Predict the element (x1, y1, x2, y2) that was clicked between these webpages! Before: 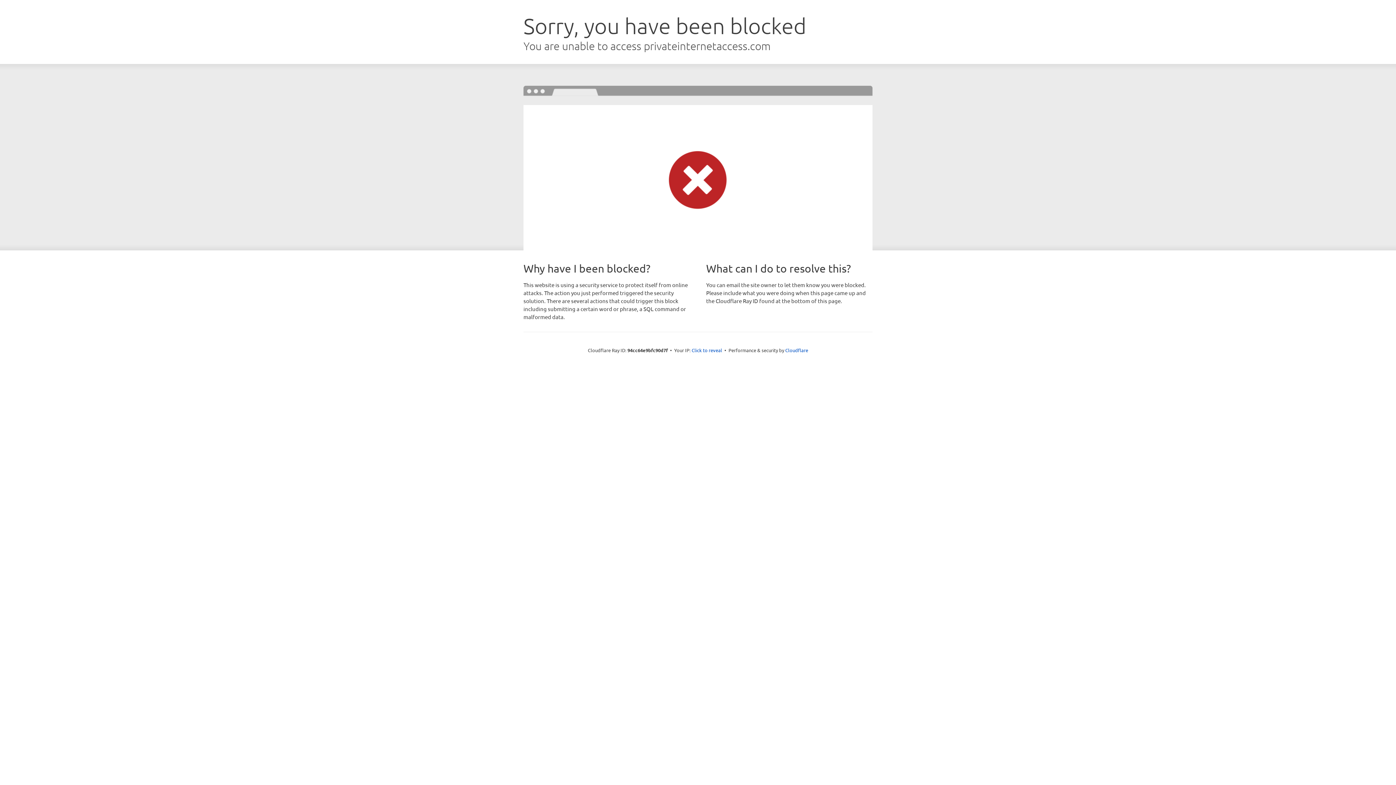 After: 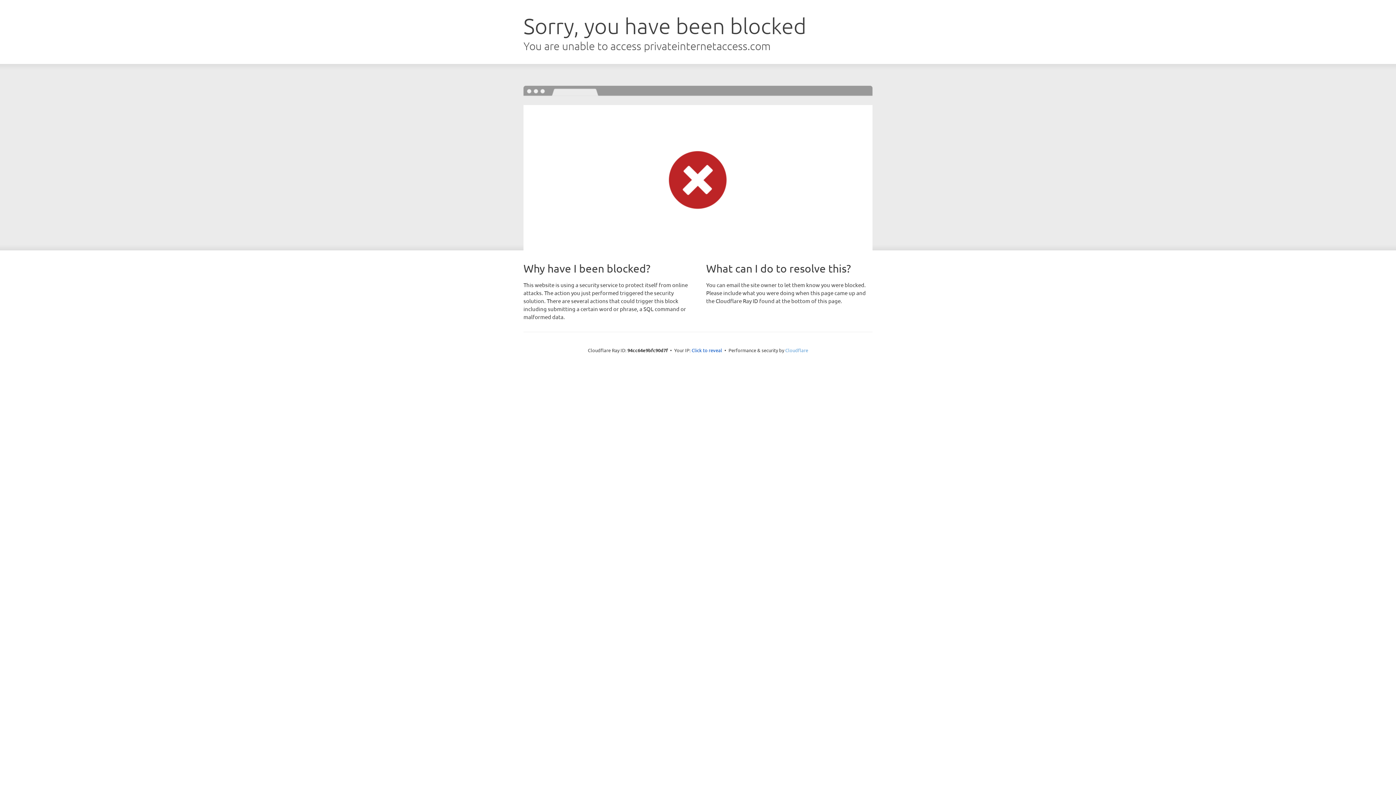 Action: bbox: (785, 347, 808, 353) label: Cloudflare